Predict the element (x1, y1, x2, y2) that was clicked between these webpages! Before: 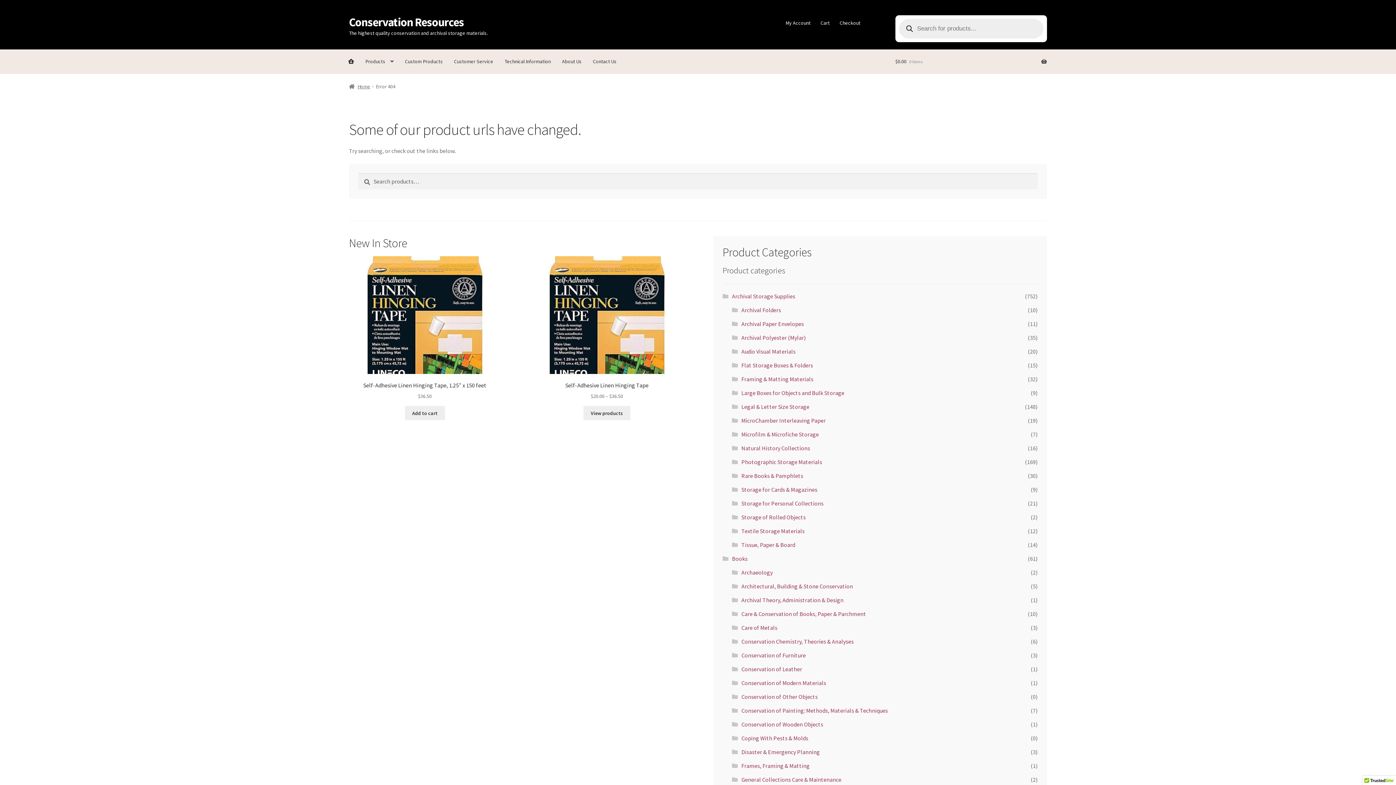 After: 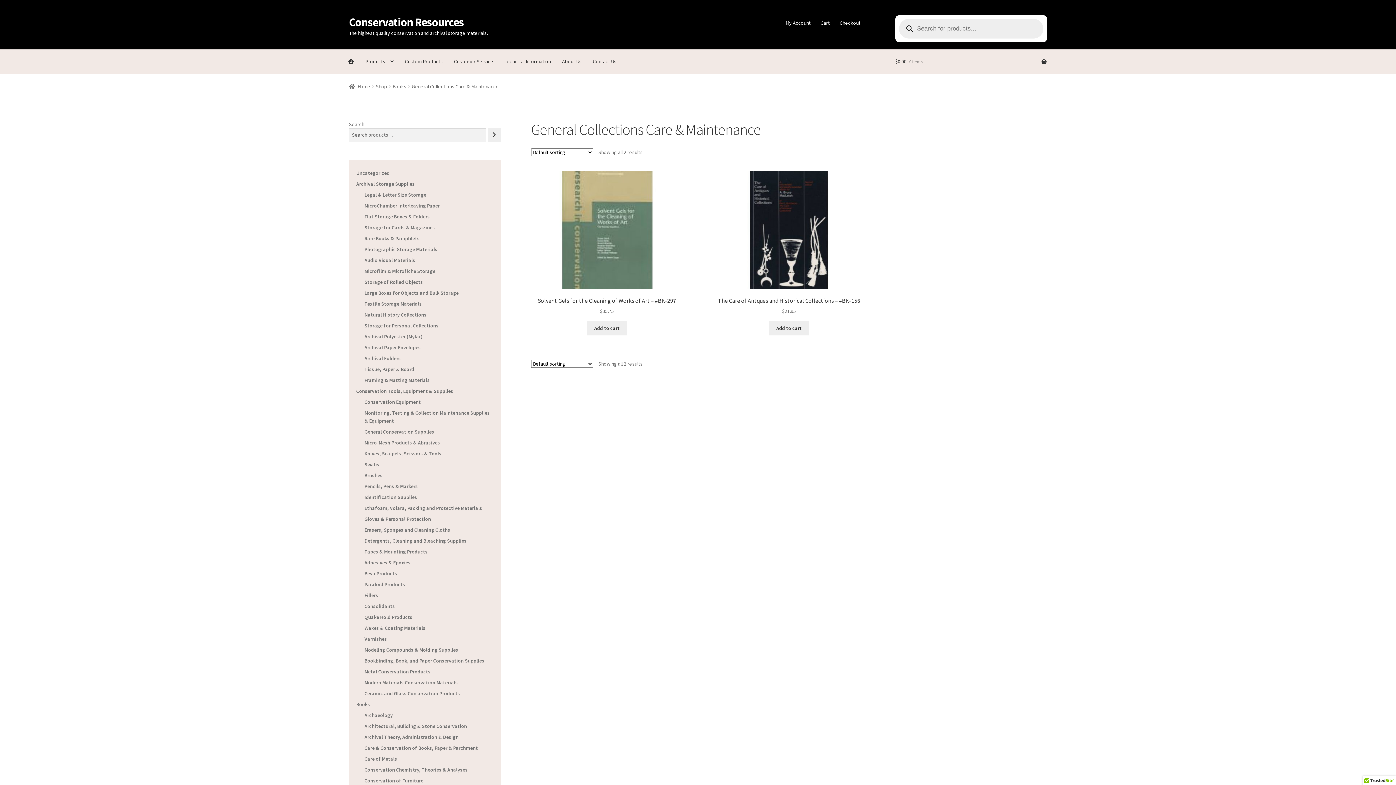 Action: label: General Collections Care & Maintenance bbox: (741, 776, 841, 783)